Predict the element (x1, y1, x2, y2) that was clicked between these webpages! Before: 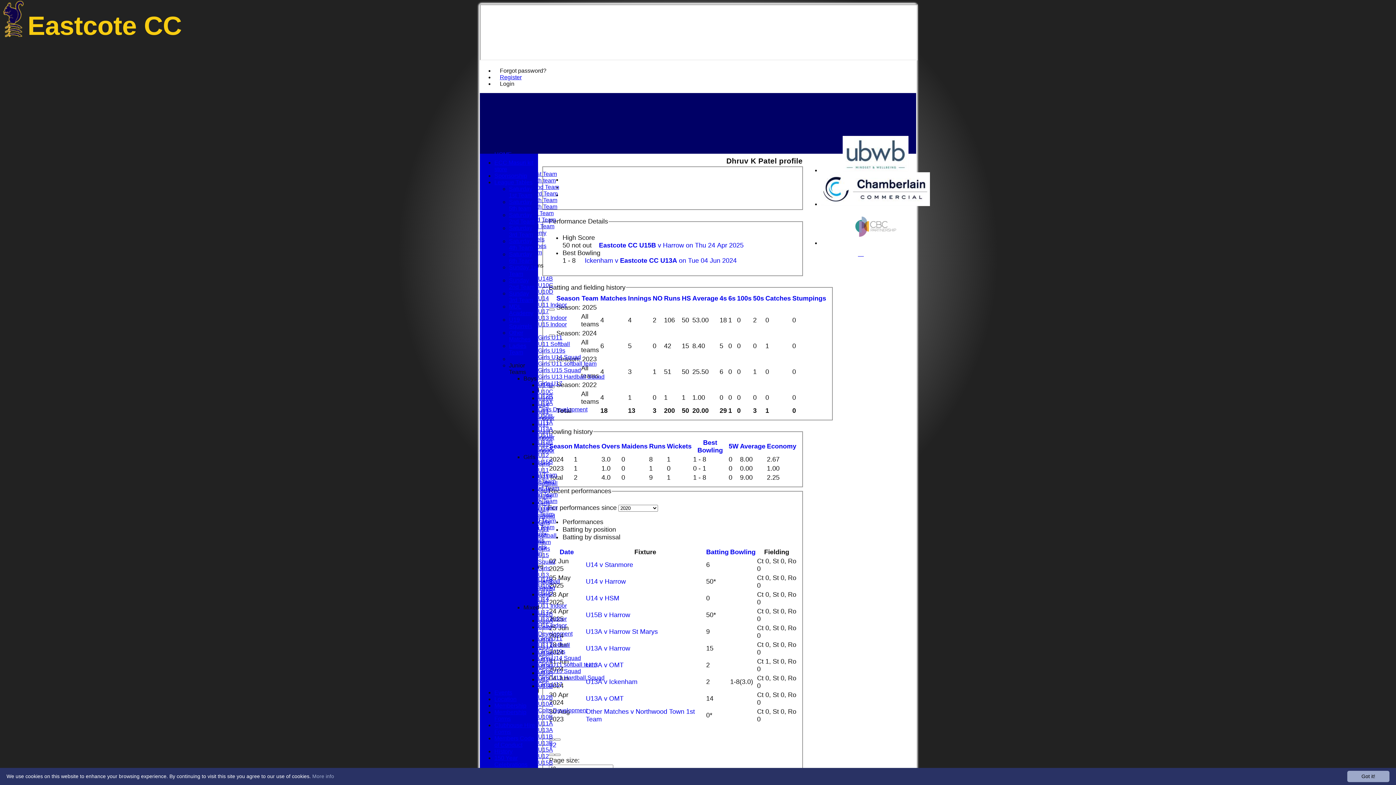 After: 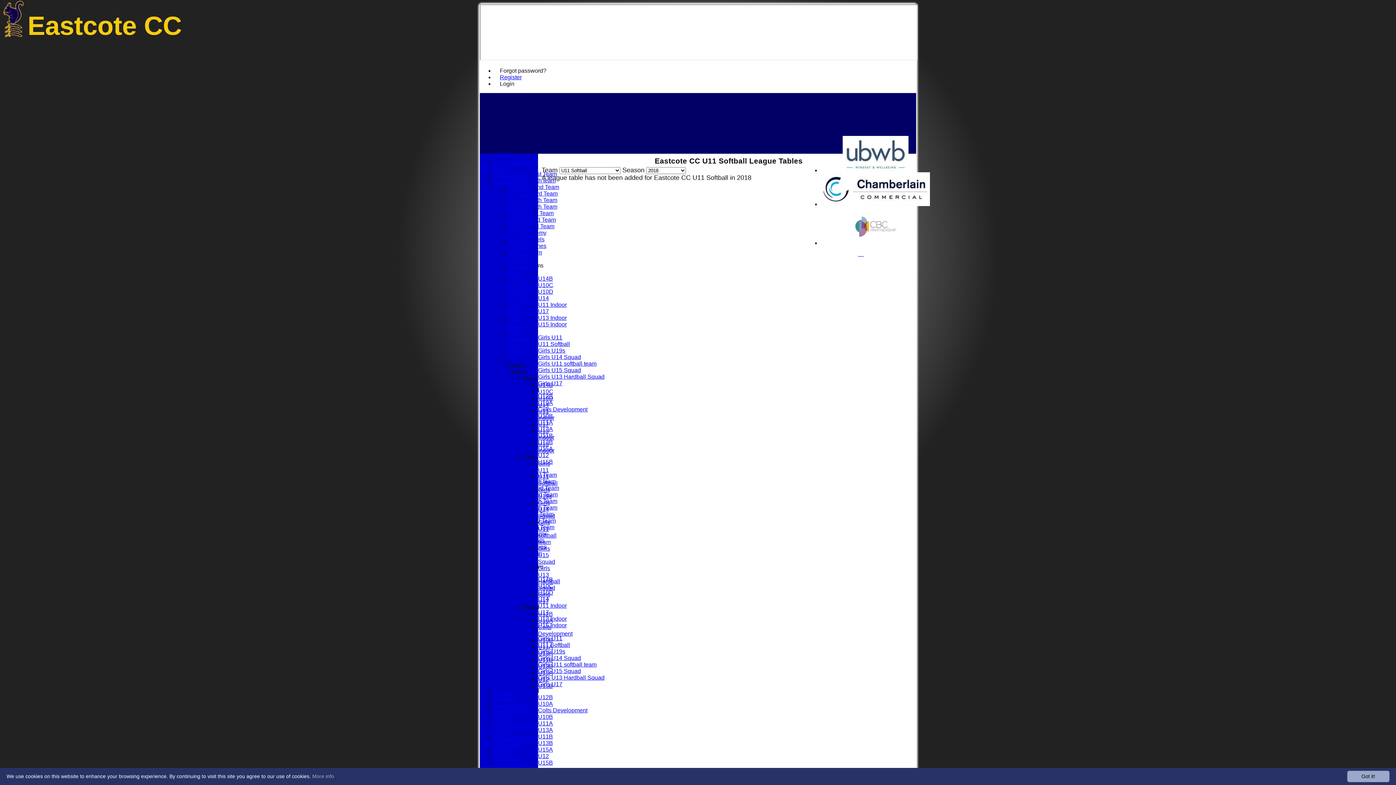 Action: bbox: (538, 473, 557, 486) label: U11 Softball